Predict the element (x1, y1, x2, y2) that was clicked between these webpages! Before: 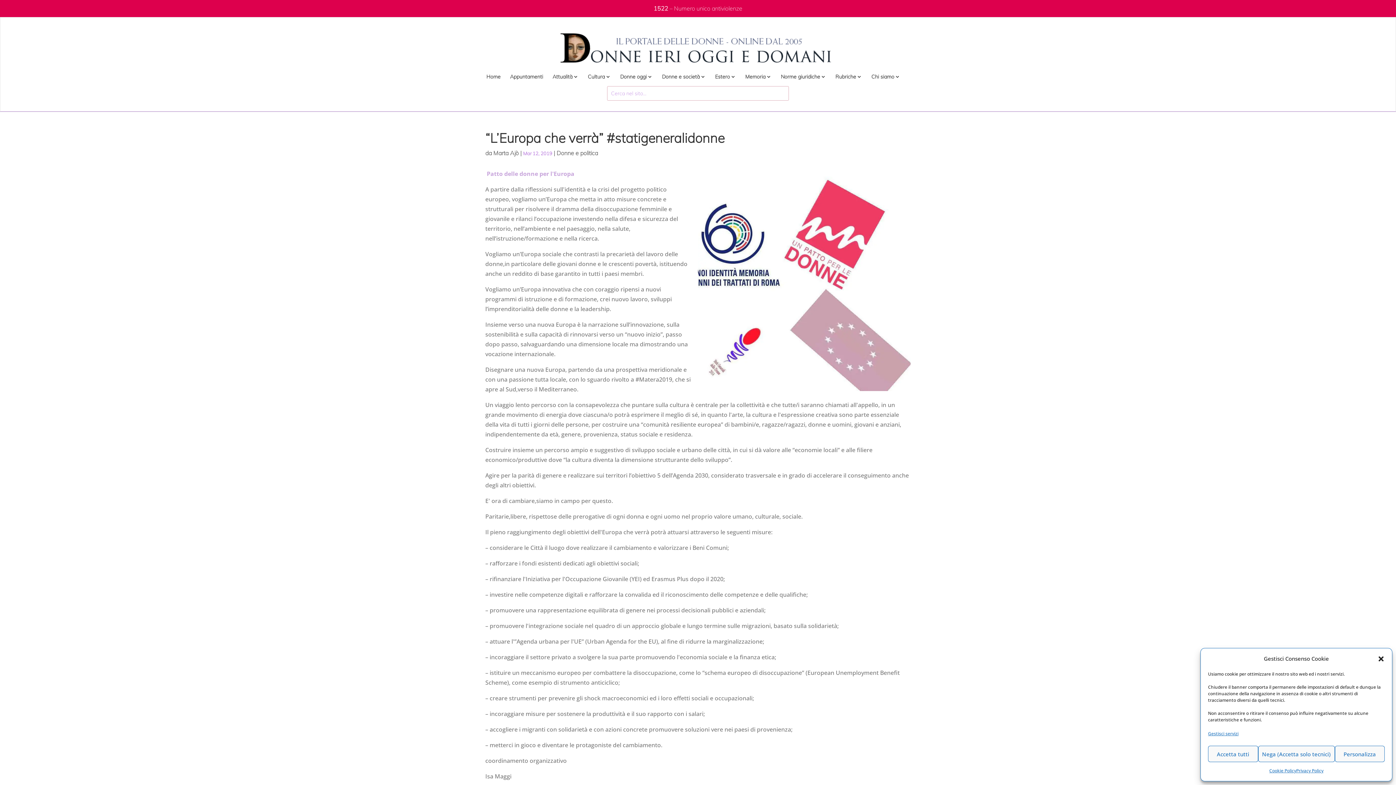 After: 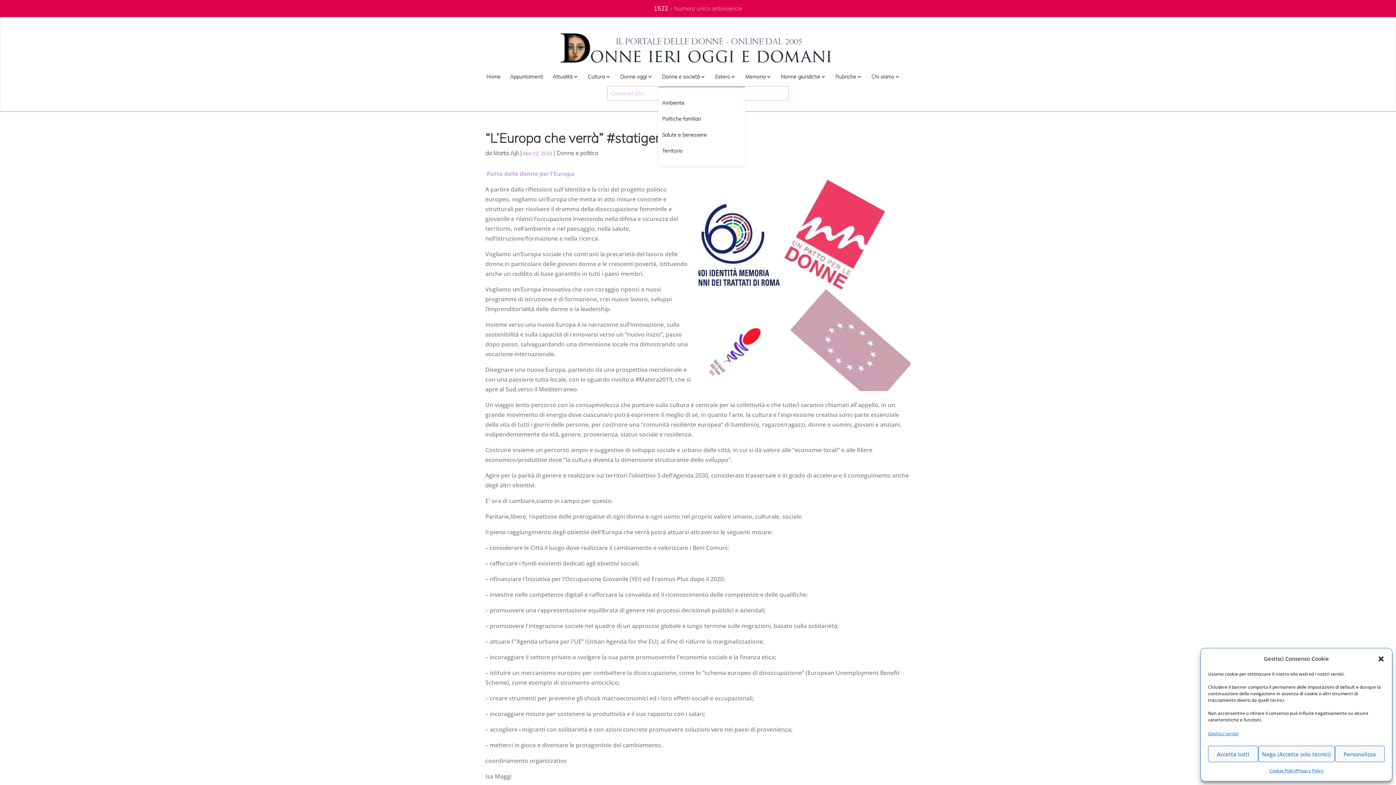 Action: bbox: (658, 74, 709, 86) label: Donne e società